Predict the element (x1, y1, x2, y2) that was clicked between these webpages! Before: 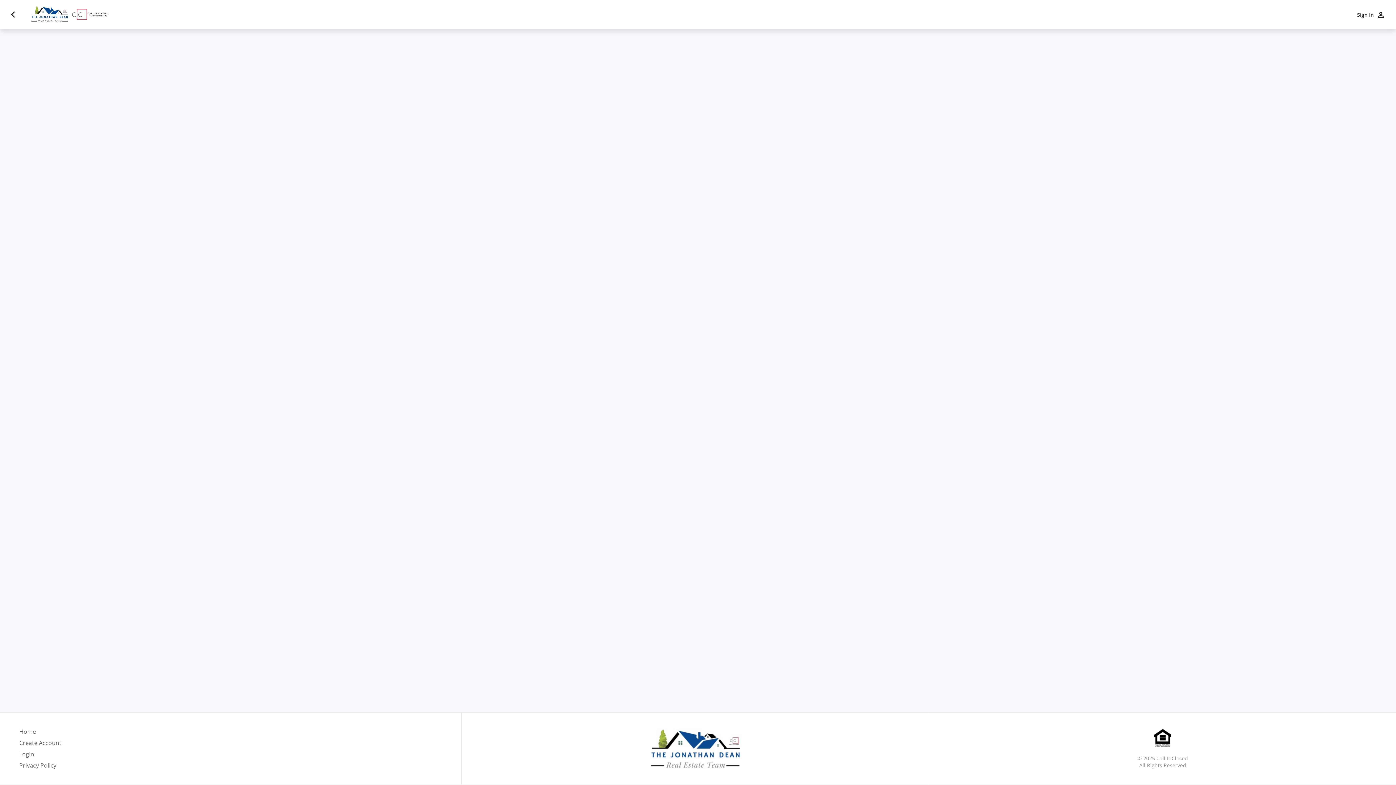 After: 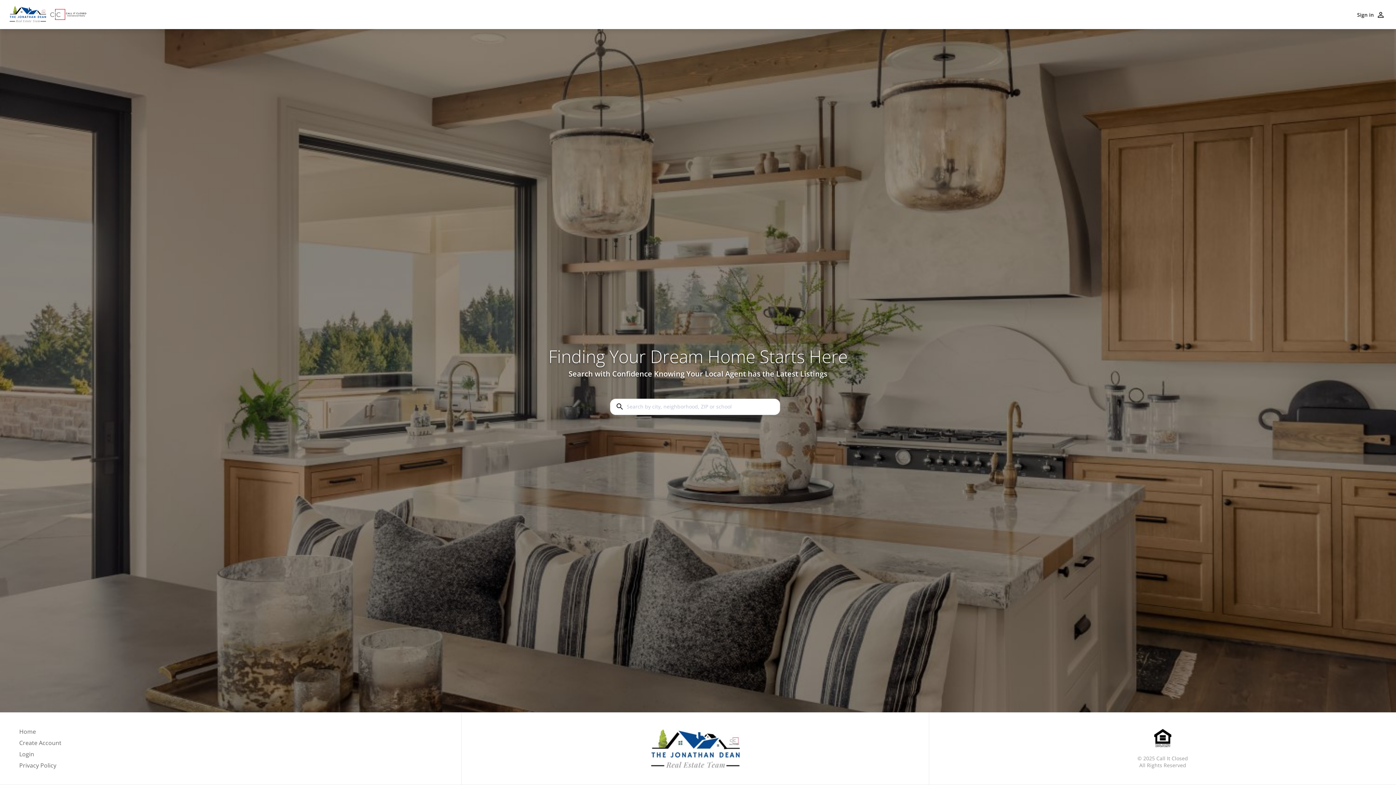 Action: bbox: (30, 5, 109, 23)